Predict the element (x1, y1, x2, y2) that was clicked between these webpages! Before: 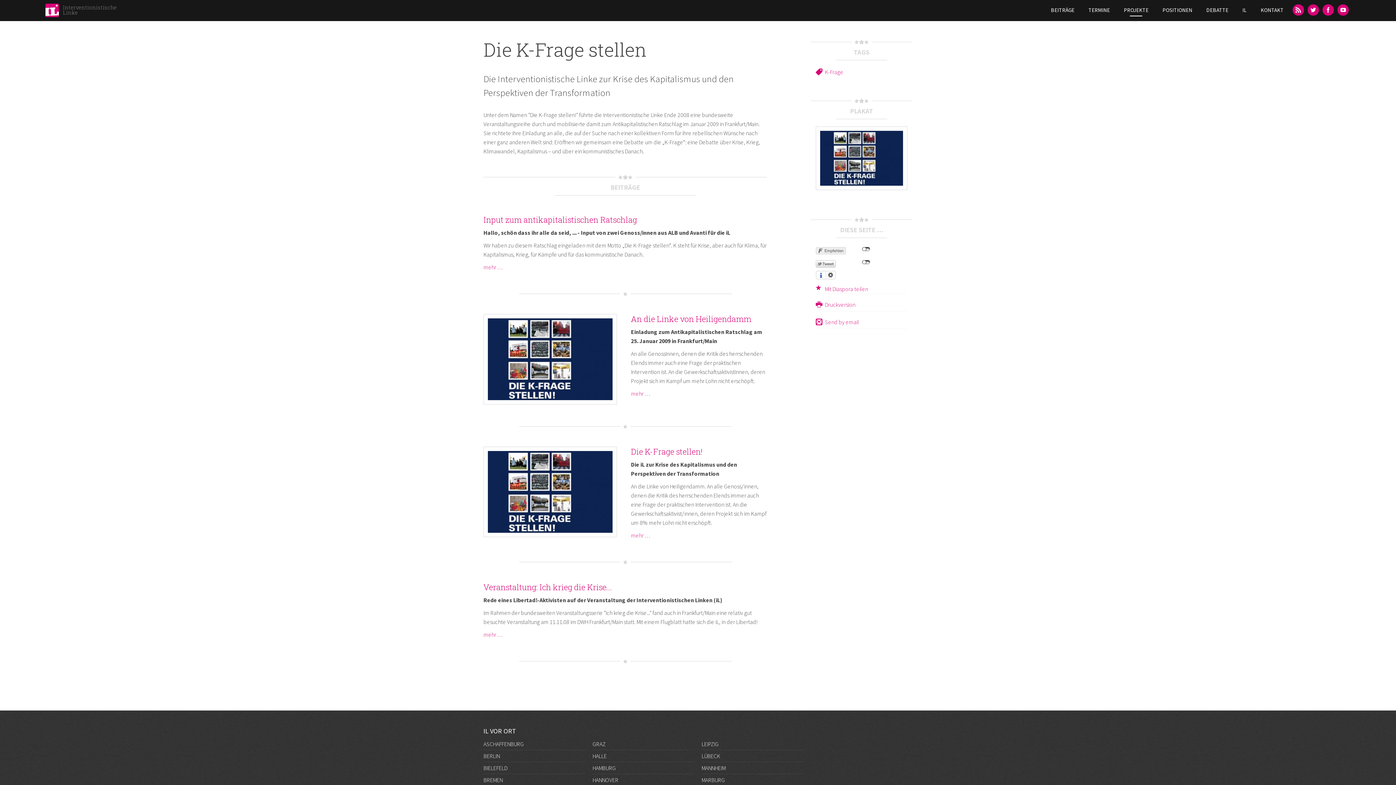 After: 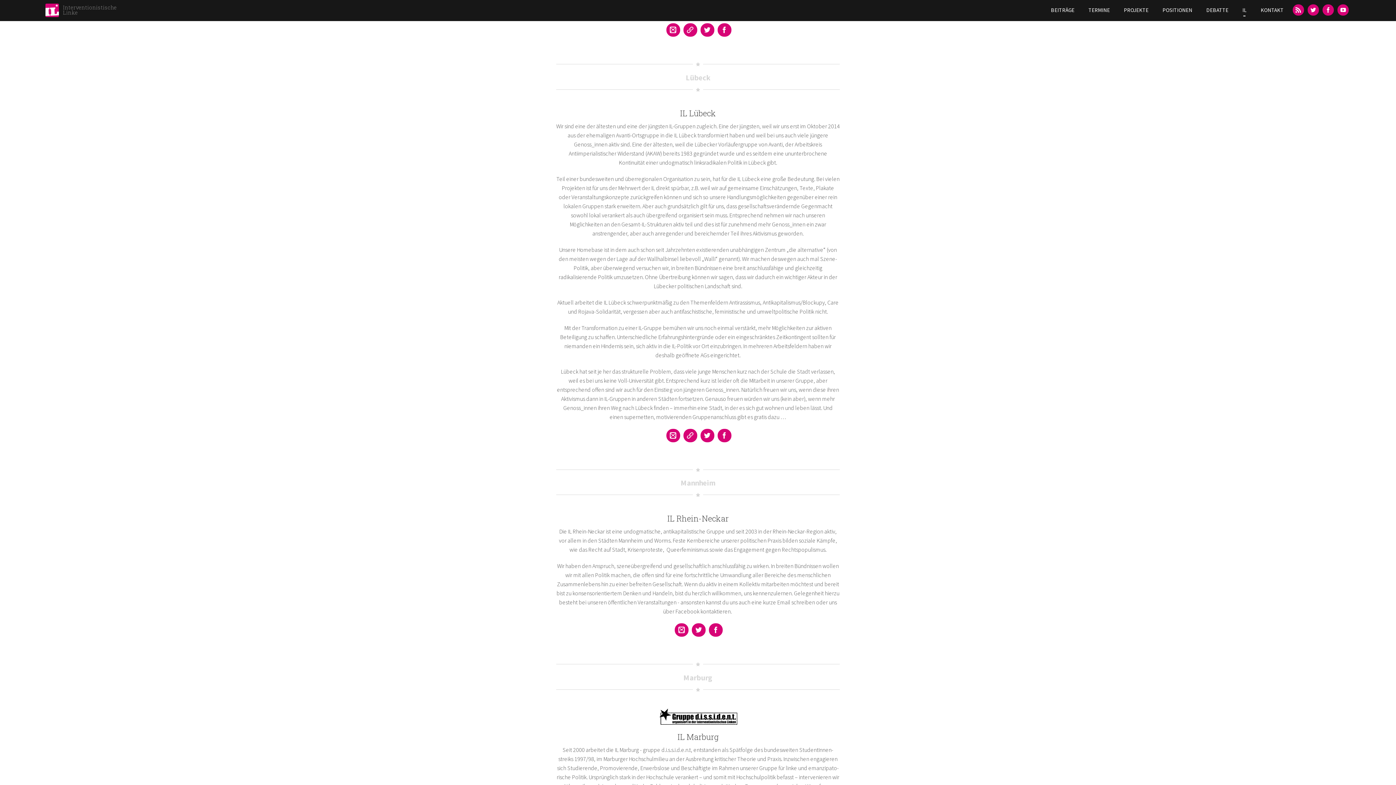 Action: label: LÜBECK bbox: (701, 750, 803, 762)